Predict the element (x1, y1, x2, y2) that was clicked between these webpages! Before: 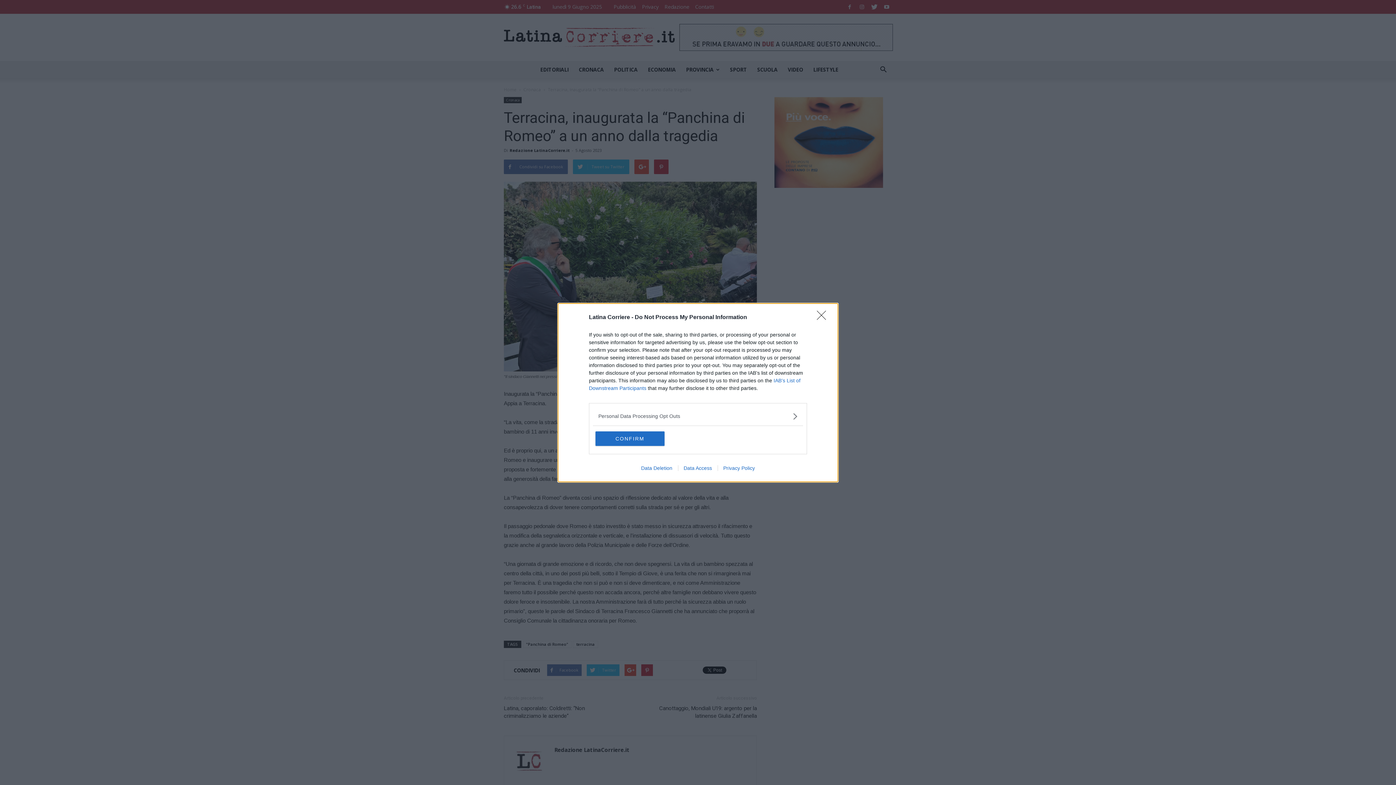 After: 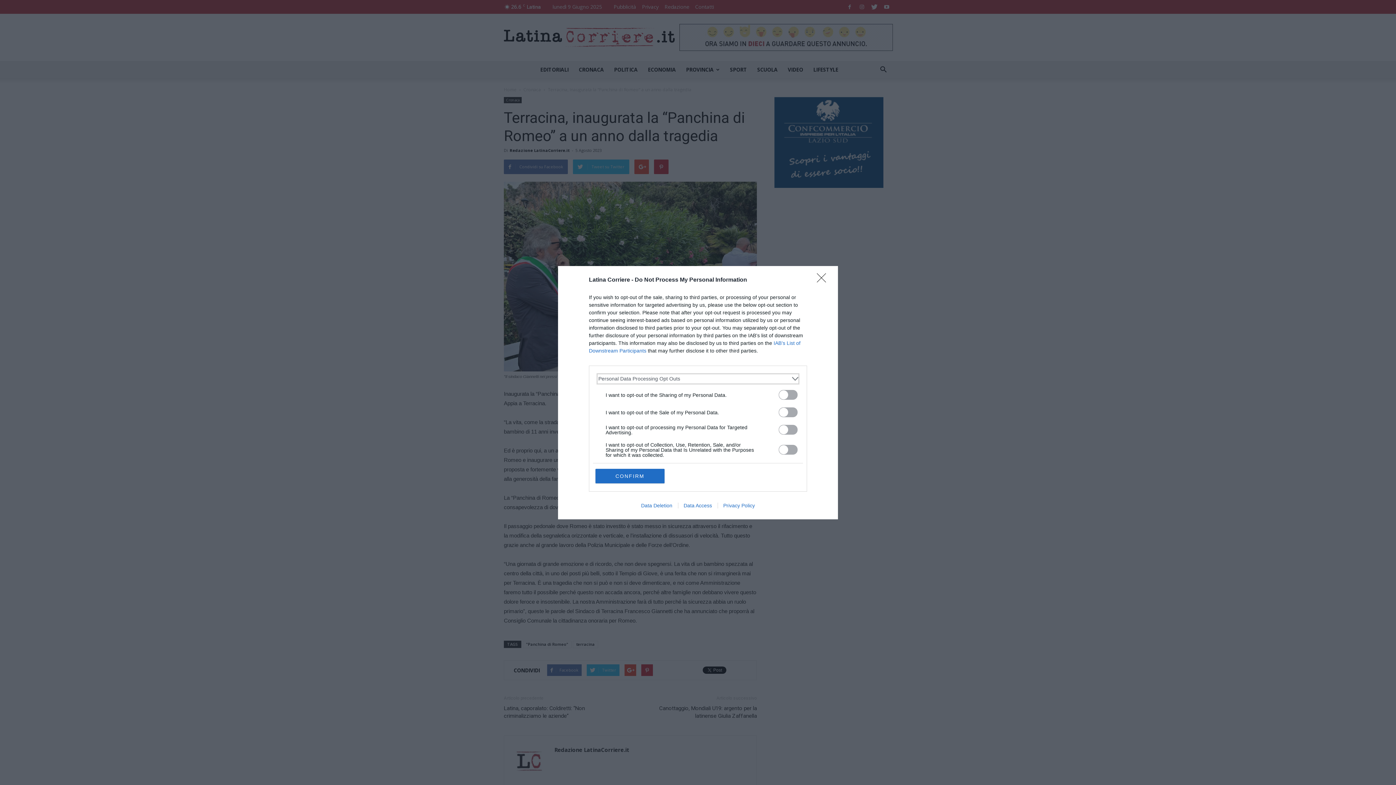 Action: label: Opt-Outs bbox: (598, 412, 797, 420)